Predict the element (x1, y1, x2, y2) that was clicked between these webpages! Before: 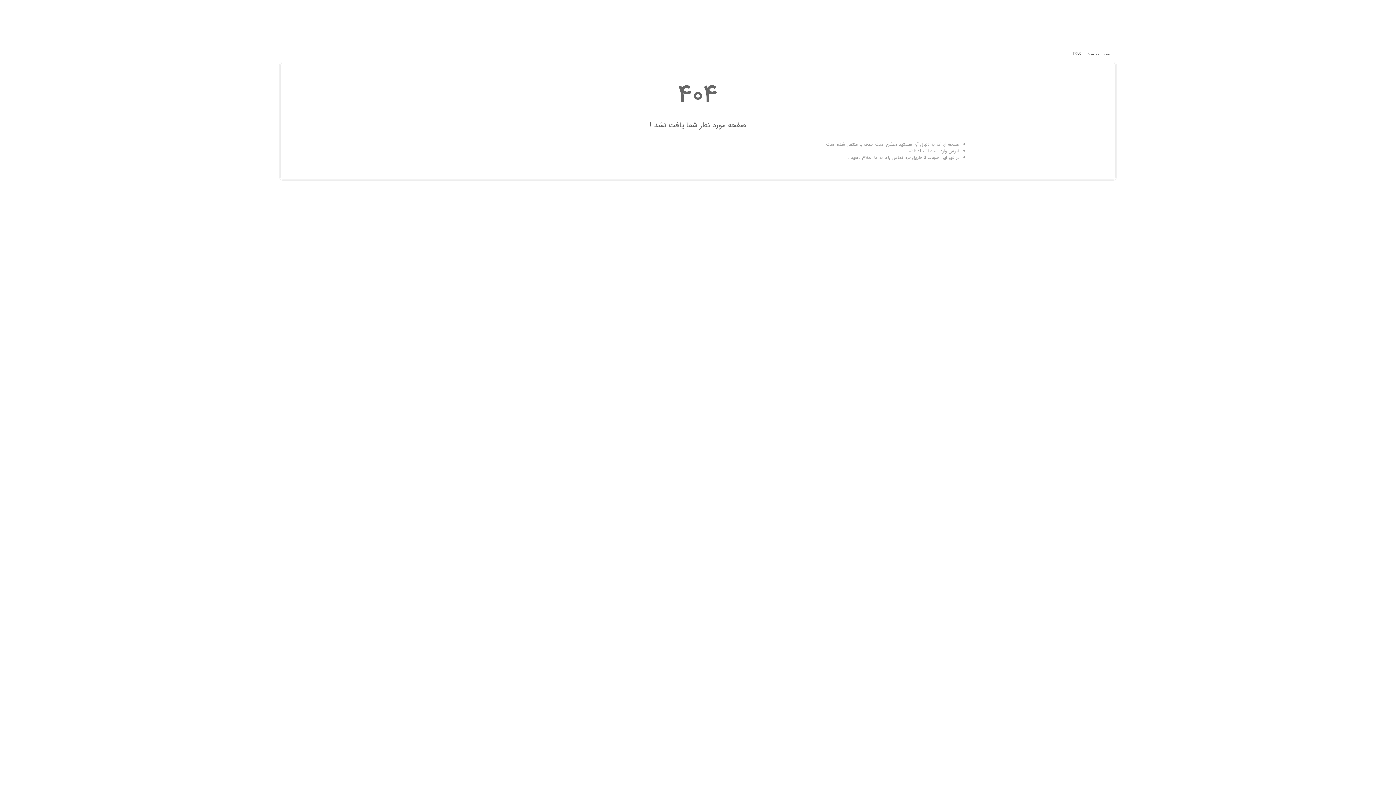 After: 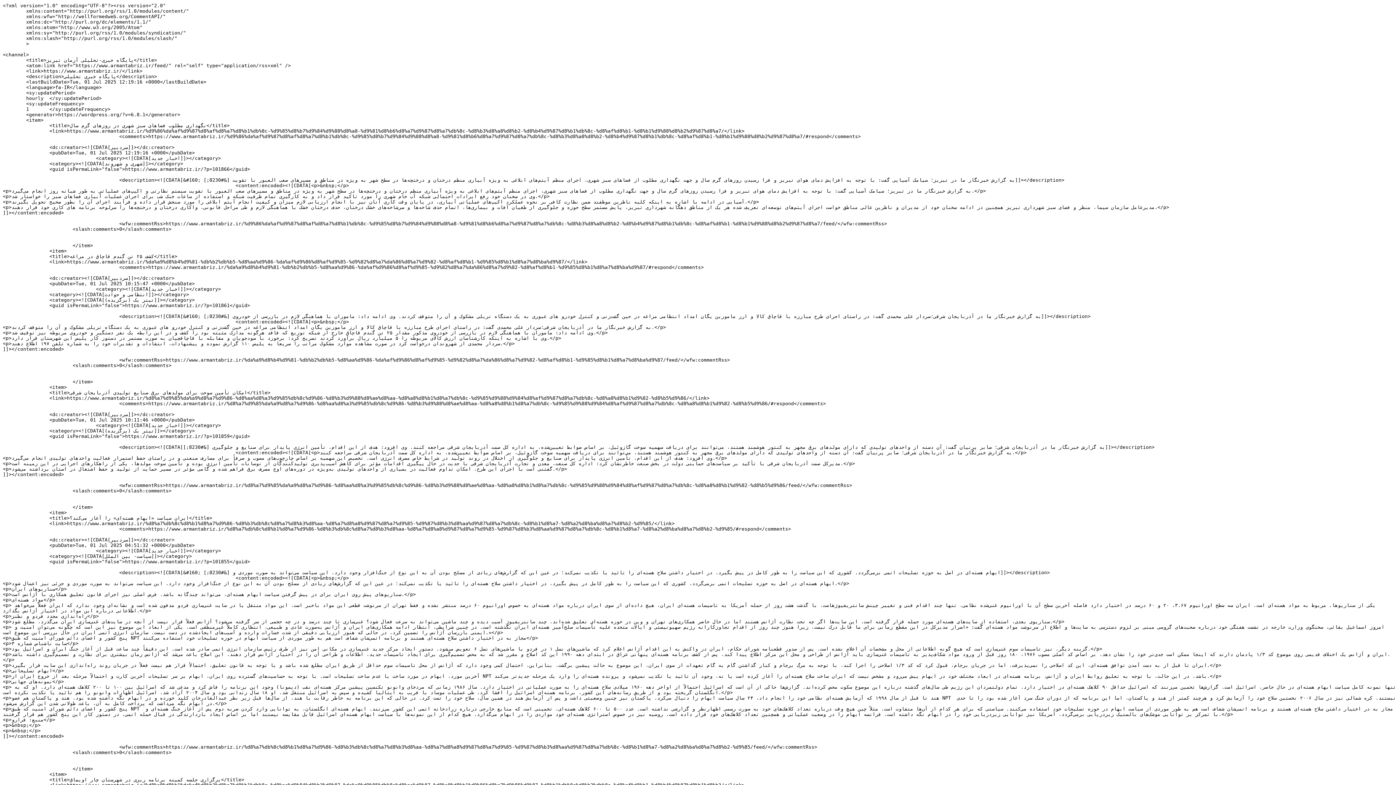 Action: bbox: (1073, 50, 1080, 57) label: RSS